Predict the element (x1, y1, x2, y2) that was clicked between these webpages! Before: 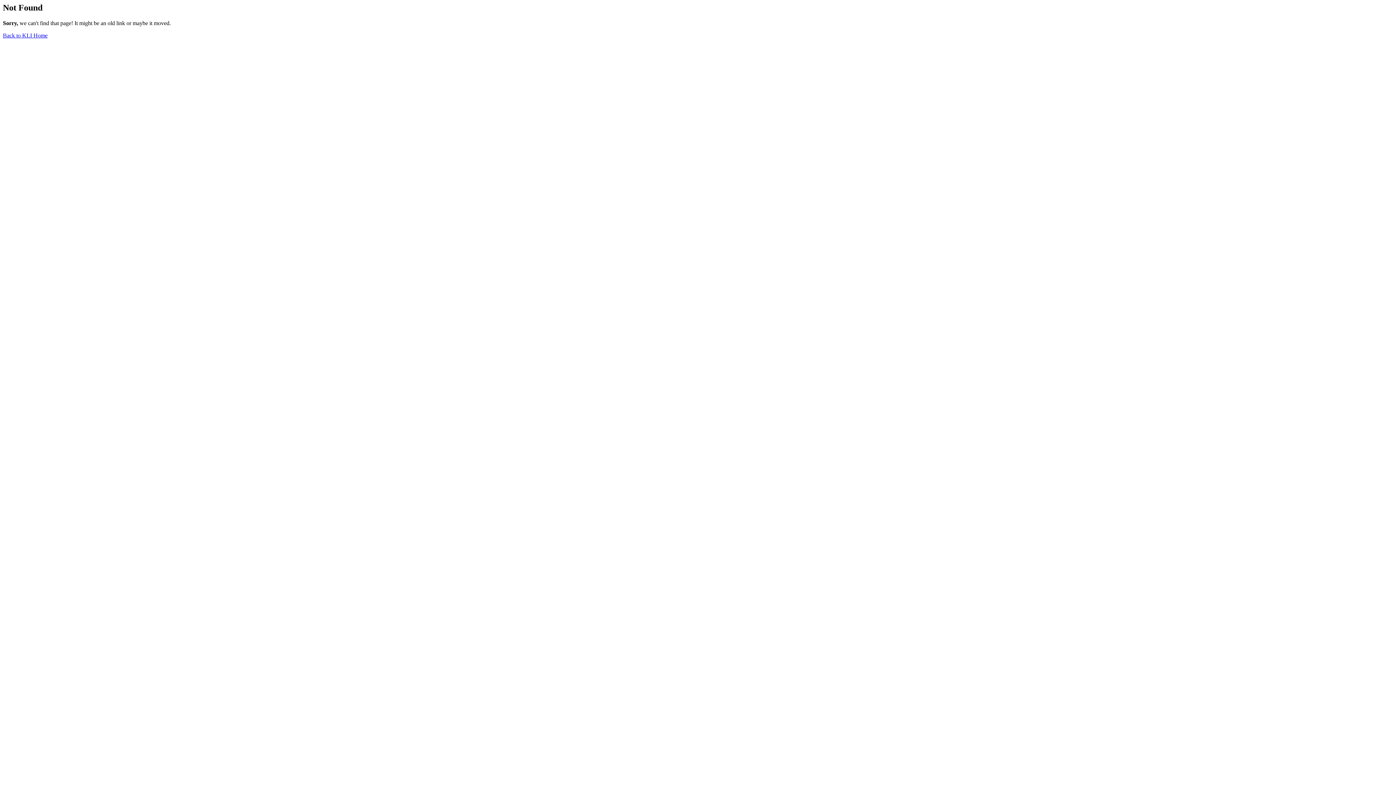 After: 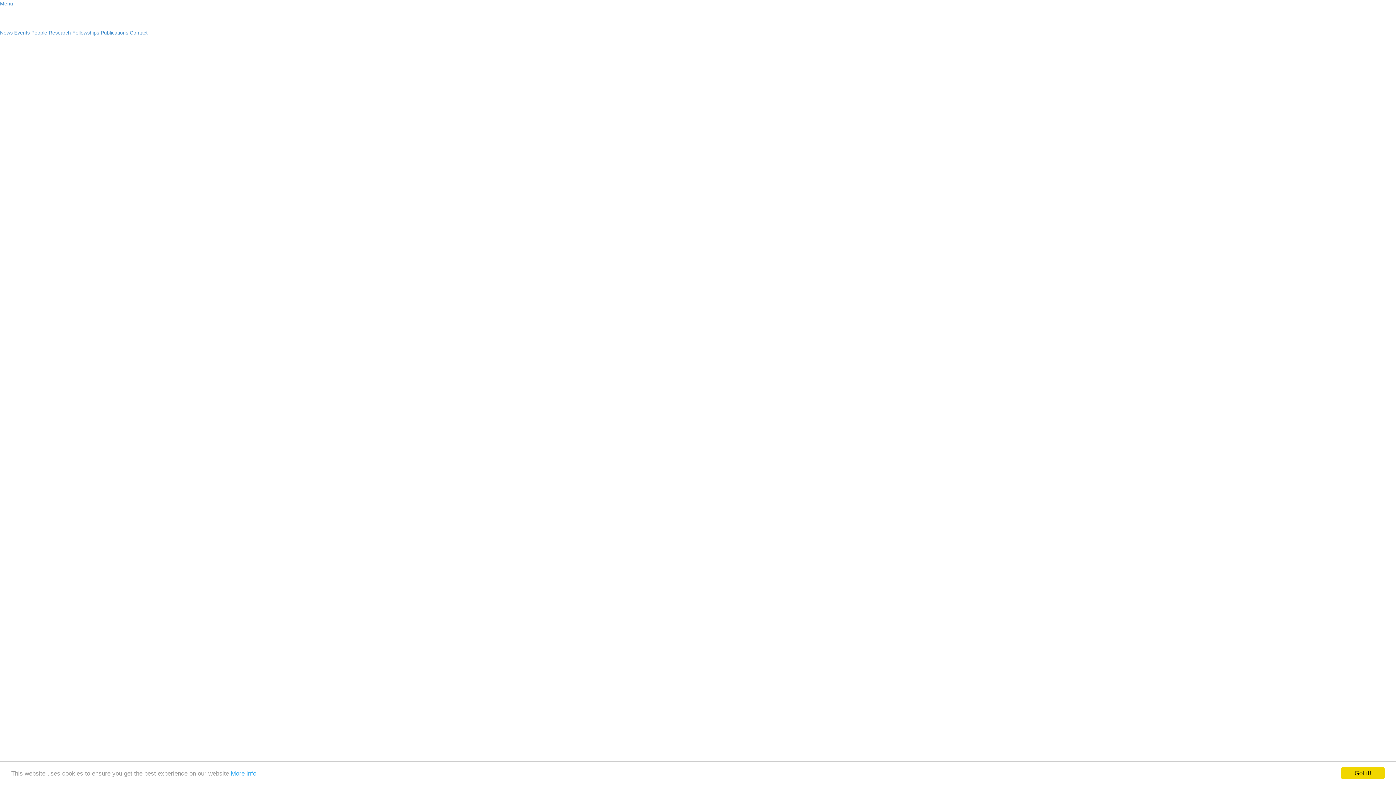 Action: bbox: (2, 32, 47, 38) label: Back to KLI Home